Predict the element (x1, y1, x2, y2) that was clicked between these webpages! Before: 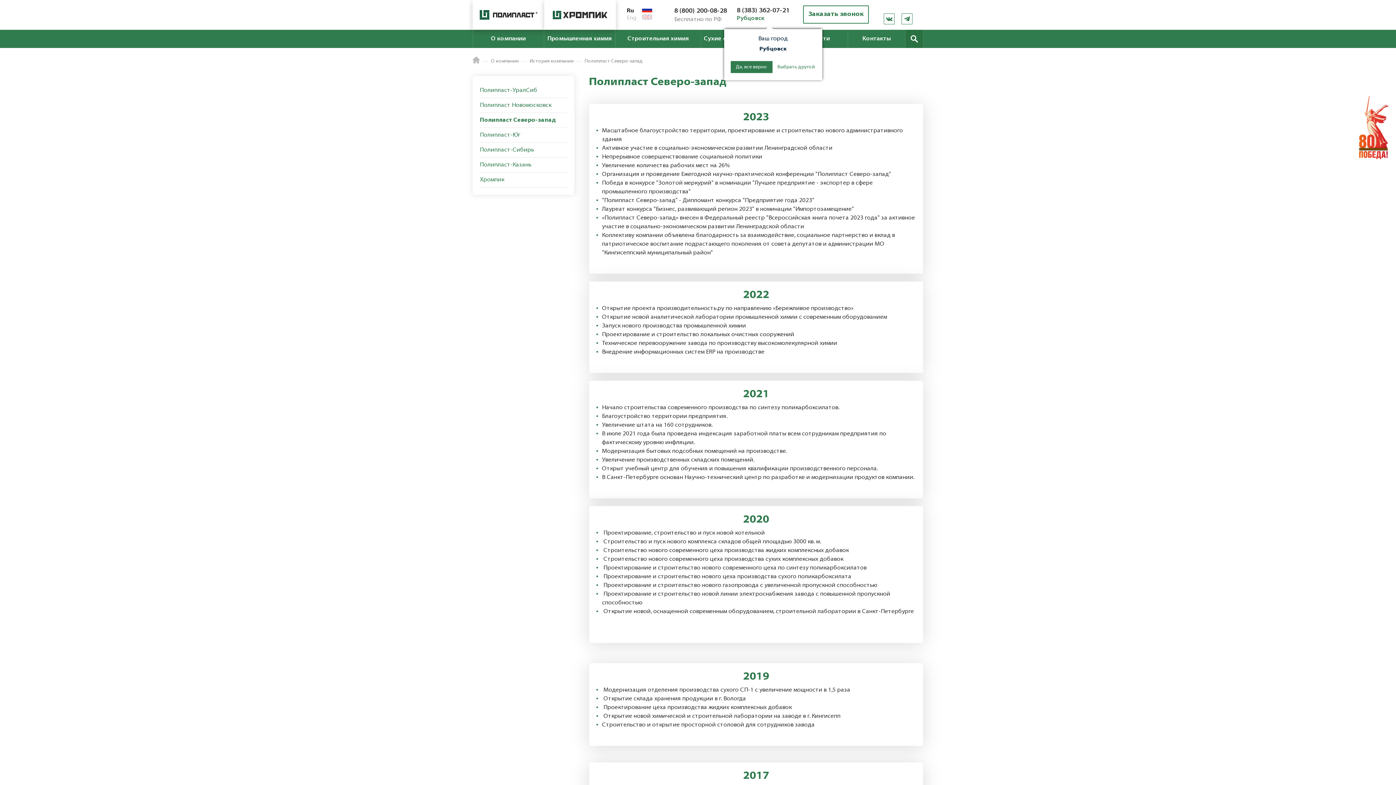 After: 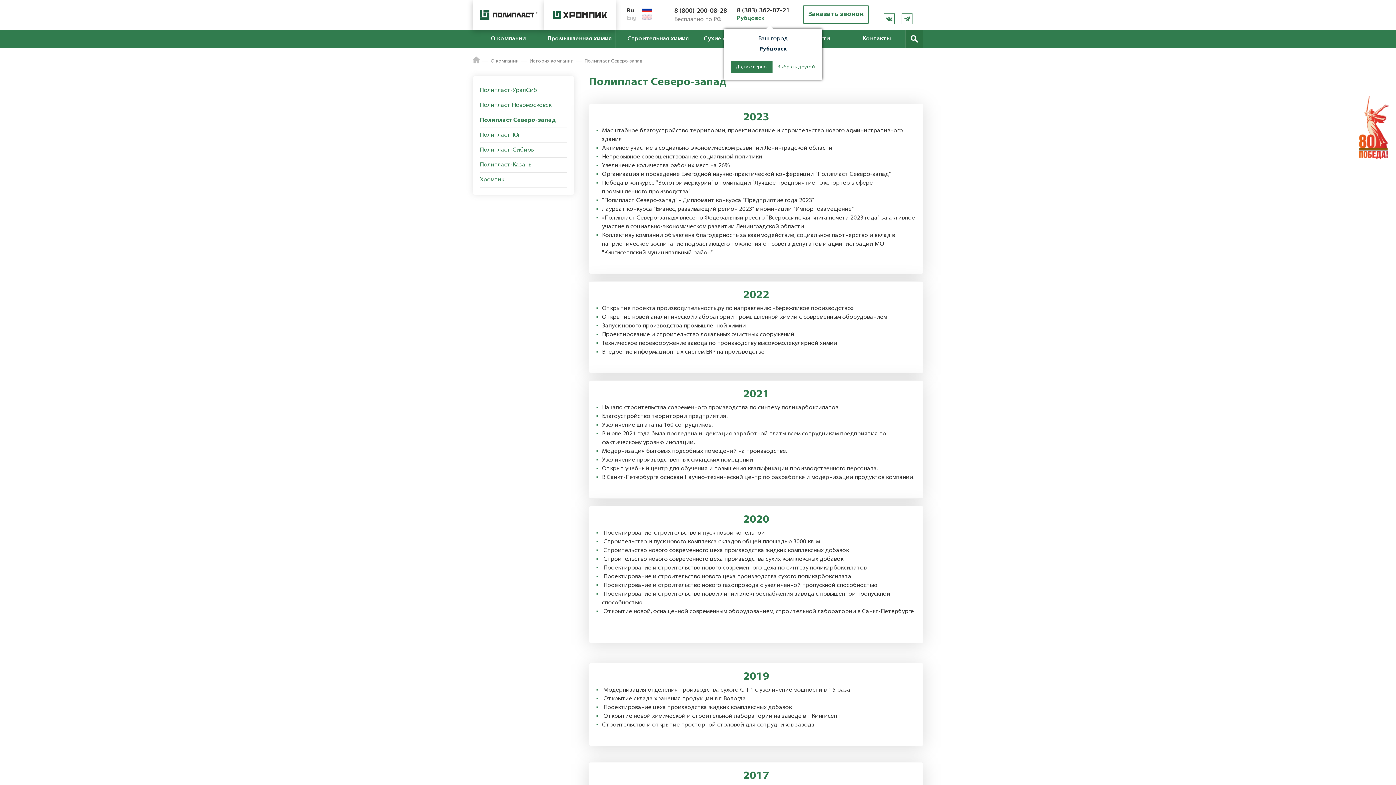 Action: bbox: (674, 15, 727, 24) label: Бесплатно по РФ